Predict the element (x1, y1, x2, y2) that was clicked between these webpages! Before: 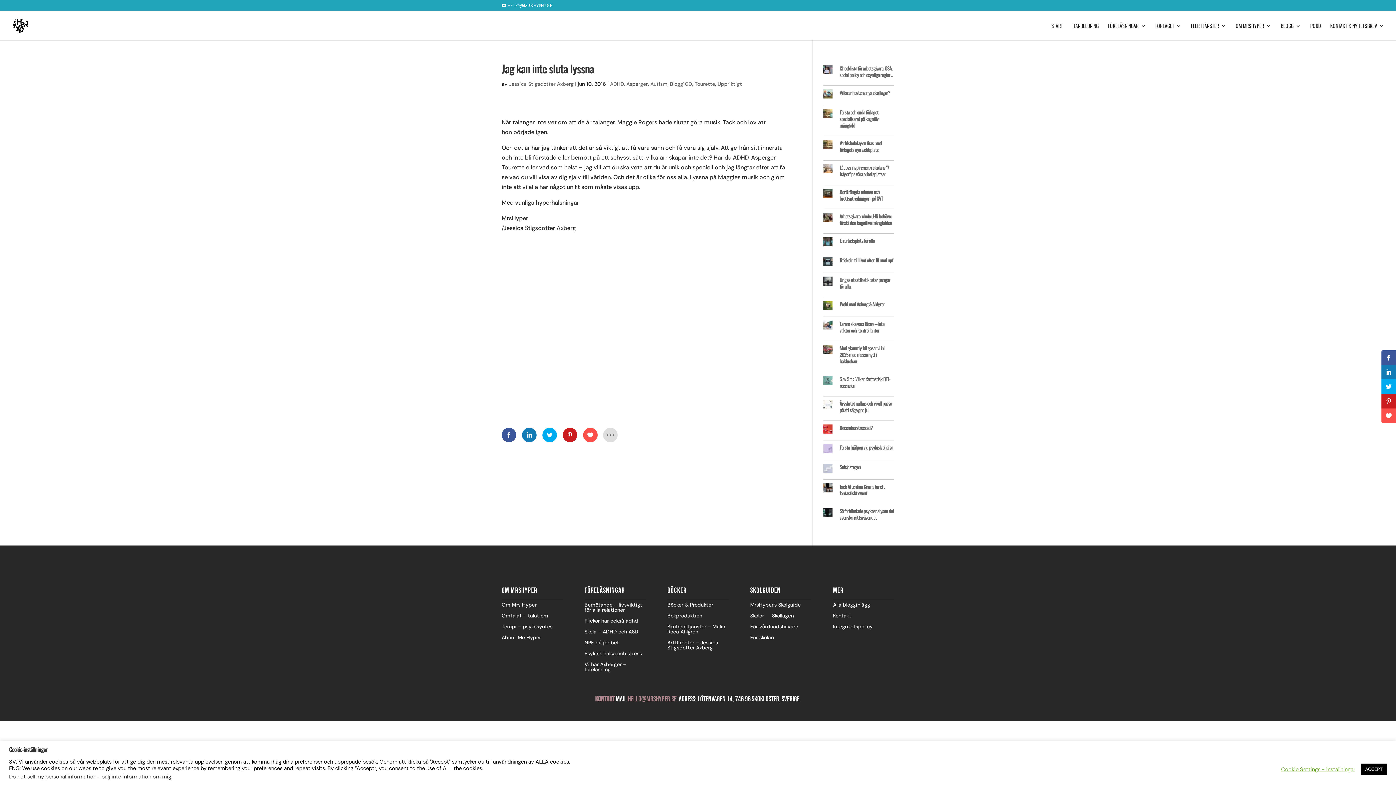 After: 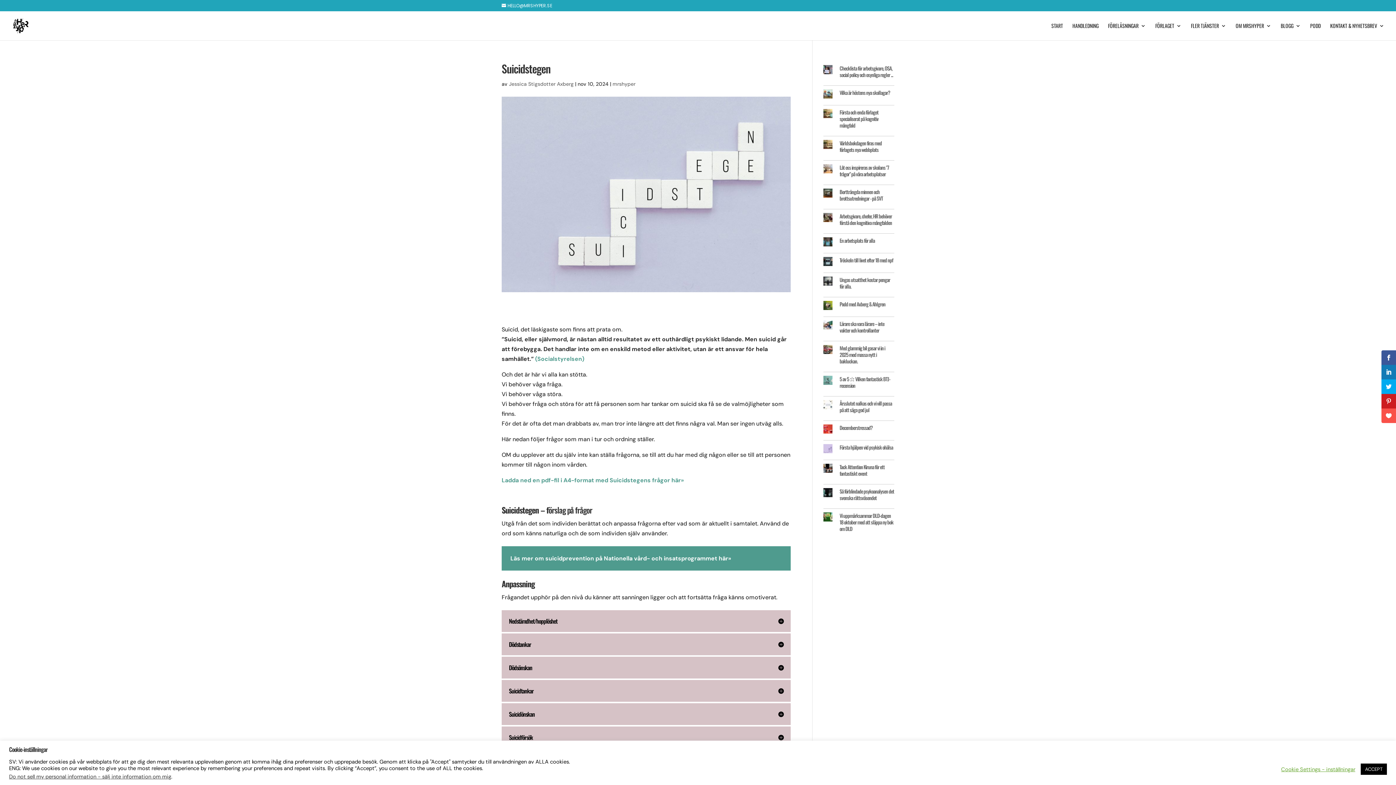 Action: bbox: (823, 464, 832, 476)